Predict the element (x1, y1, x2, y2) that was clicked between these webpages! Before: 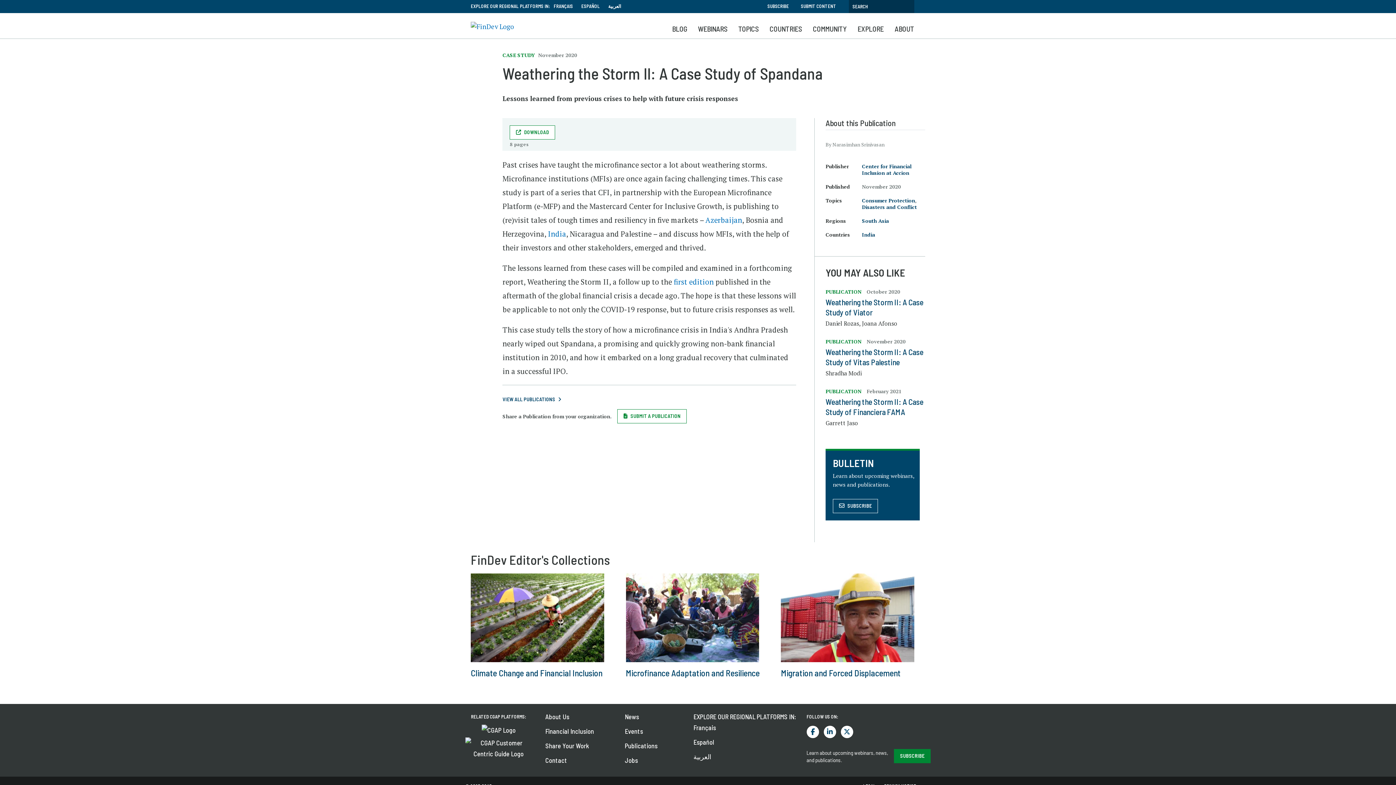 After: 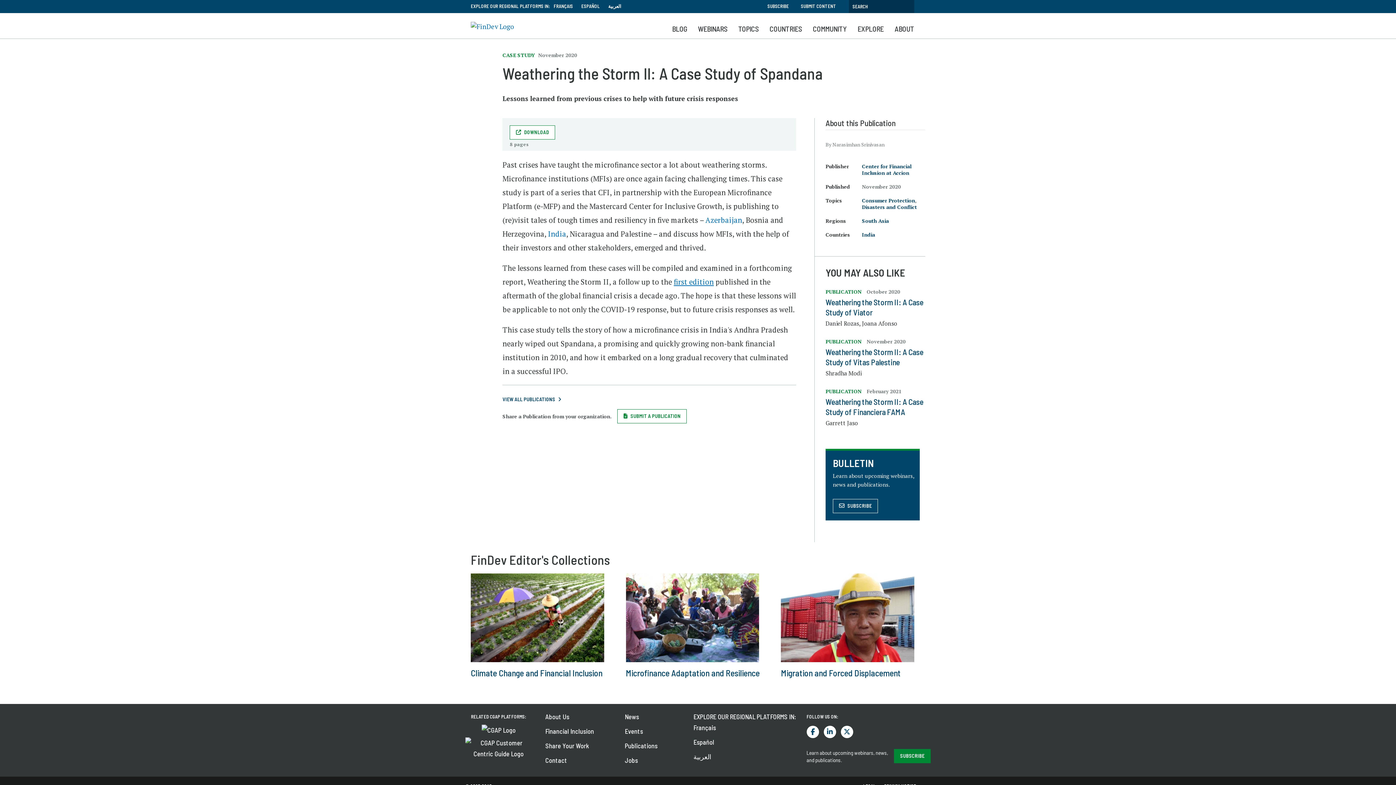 Action: label: first edition bbox: (673, 277, 713, 286)